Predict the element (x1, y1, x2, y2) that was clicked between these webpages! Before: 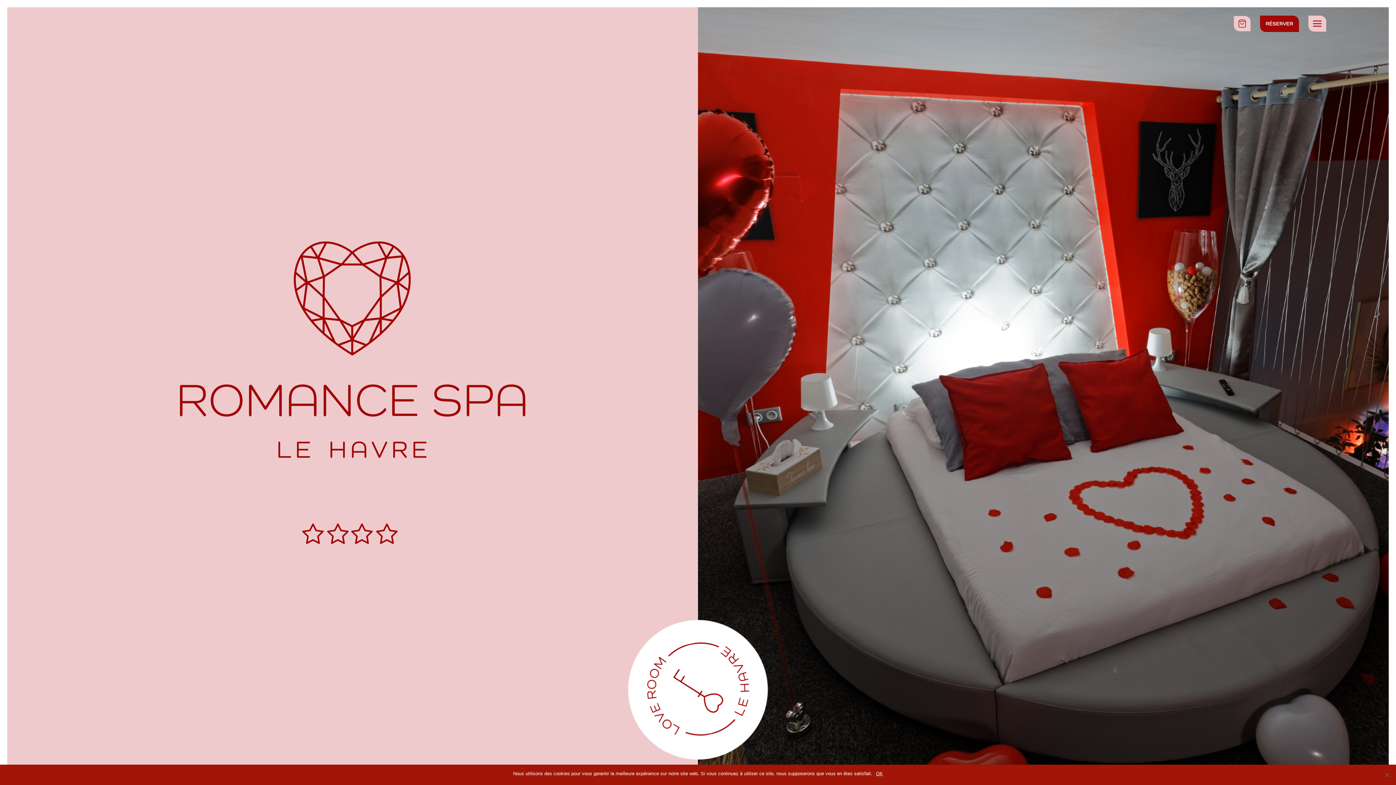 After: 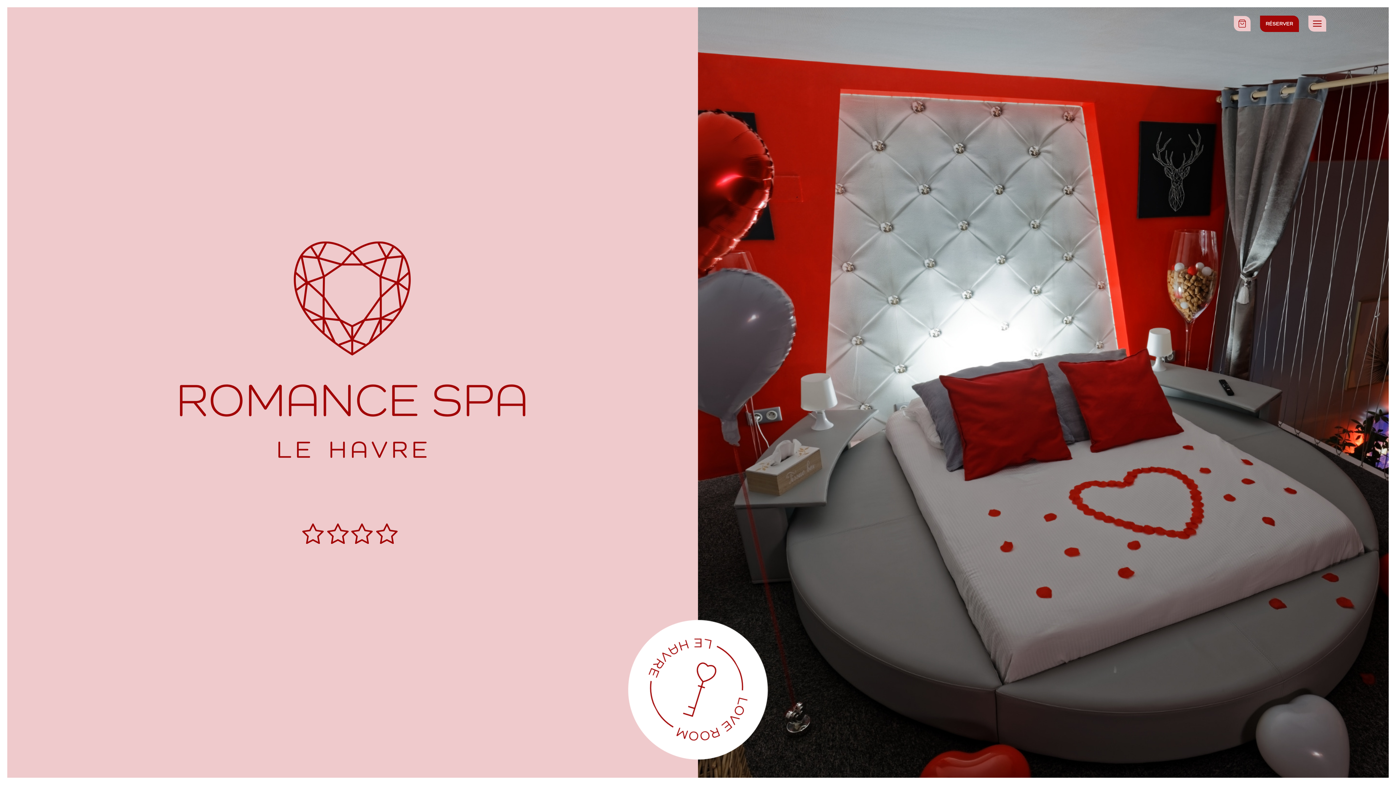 Action: bbox: (876, 770, 883, 777) label: OK